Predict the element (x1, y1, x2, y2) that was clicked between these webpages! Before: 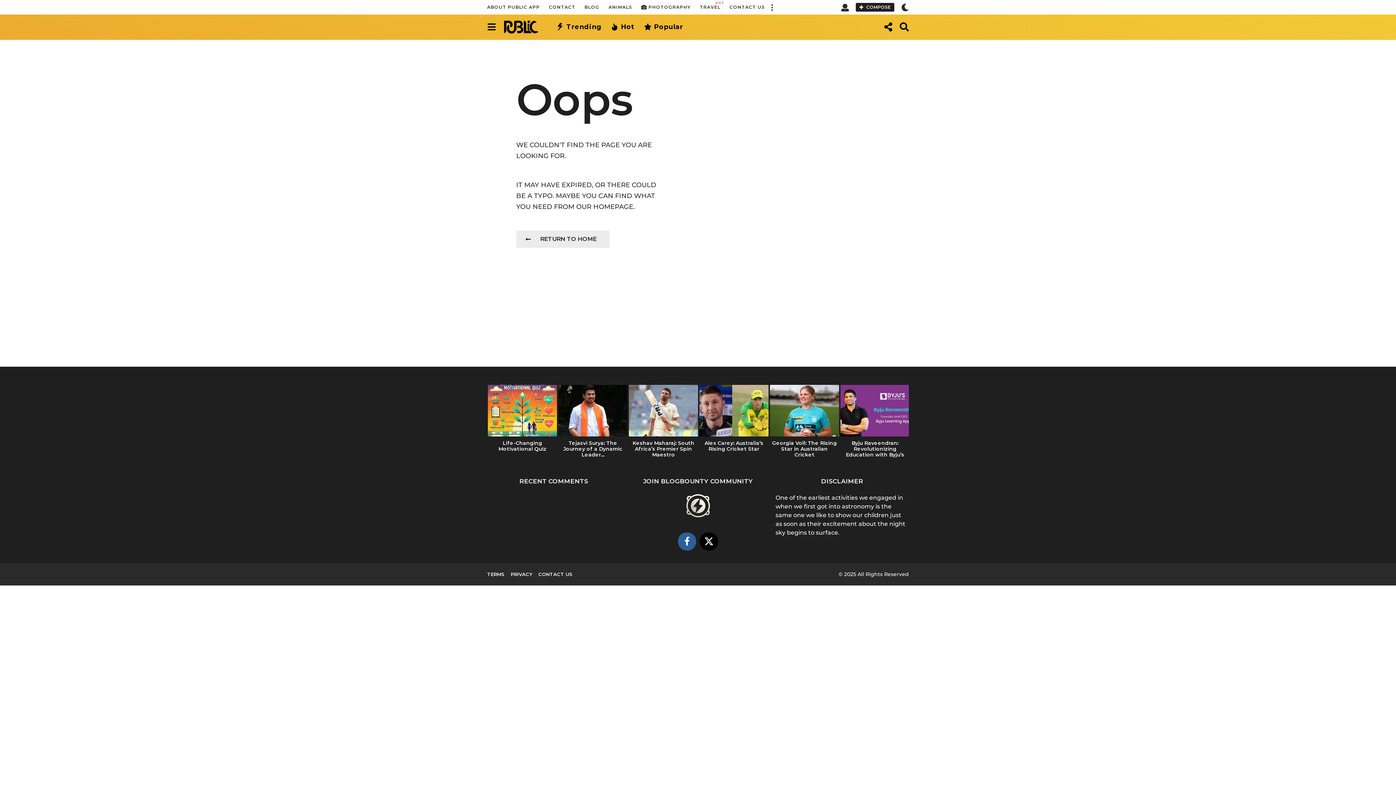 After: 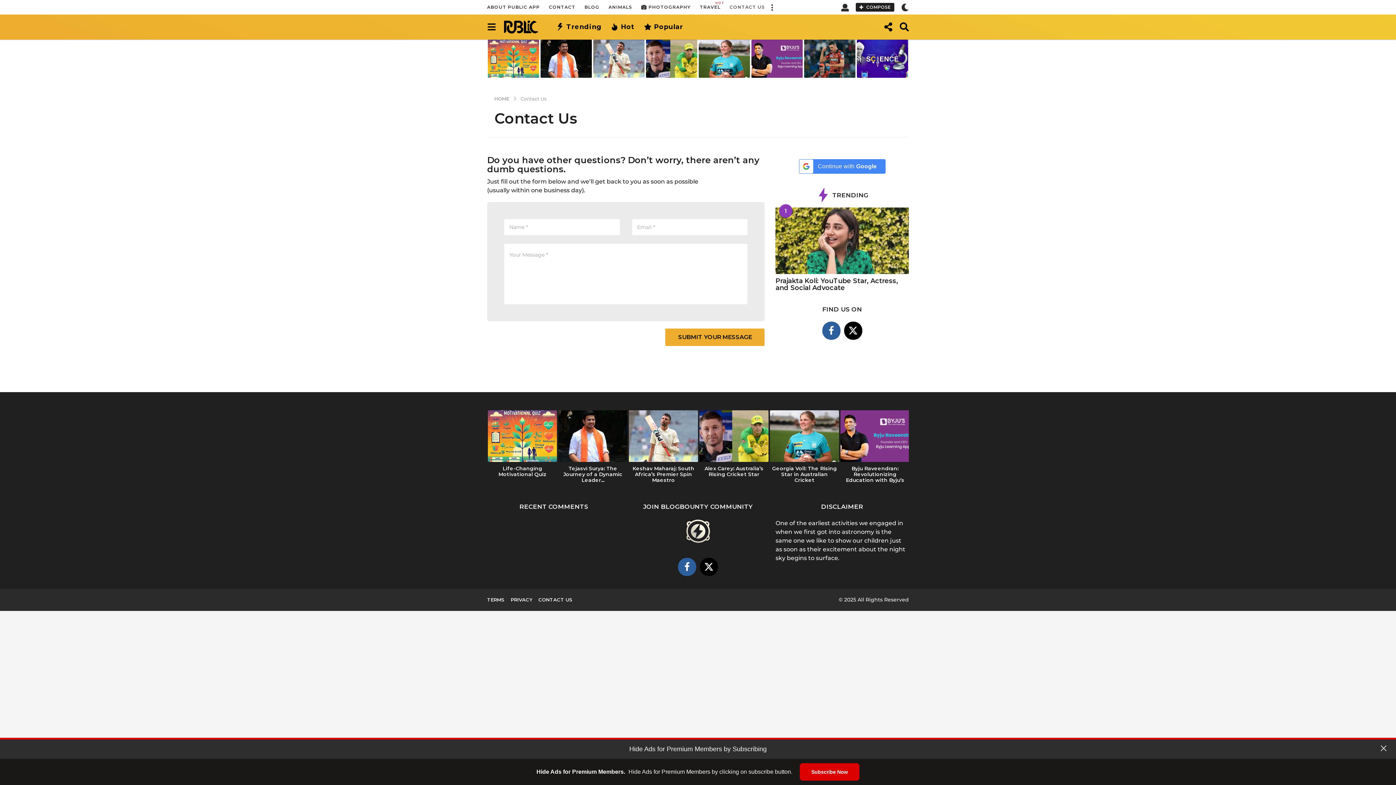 Action: label: CONTACT US bbox: (538, 571, 572, 577)